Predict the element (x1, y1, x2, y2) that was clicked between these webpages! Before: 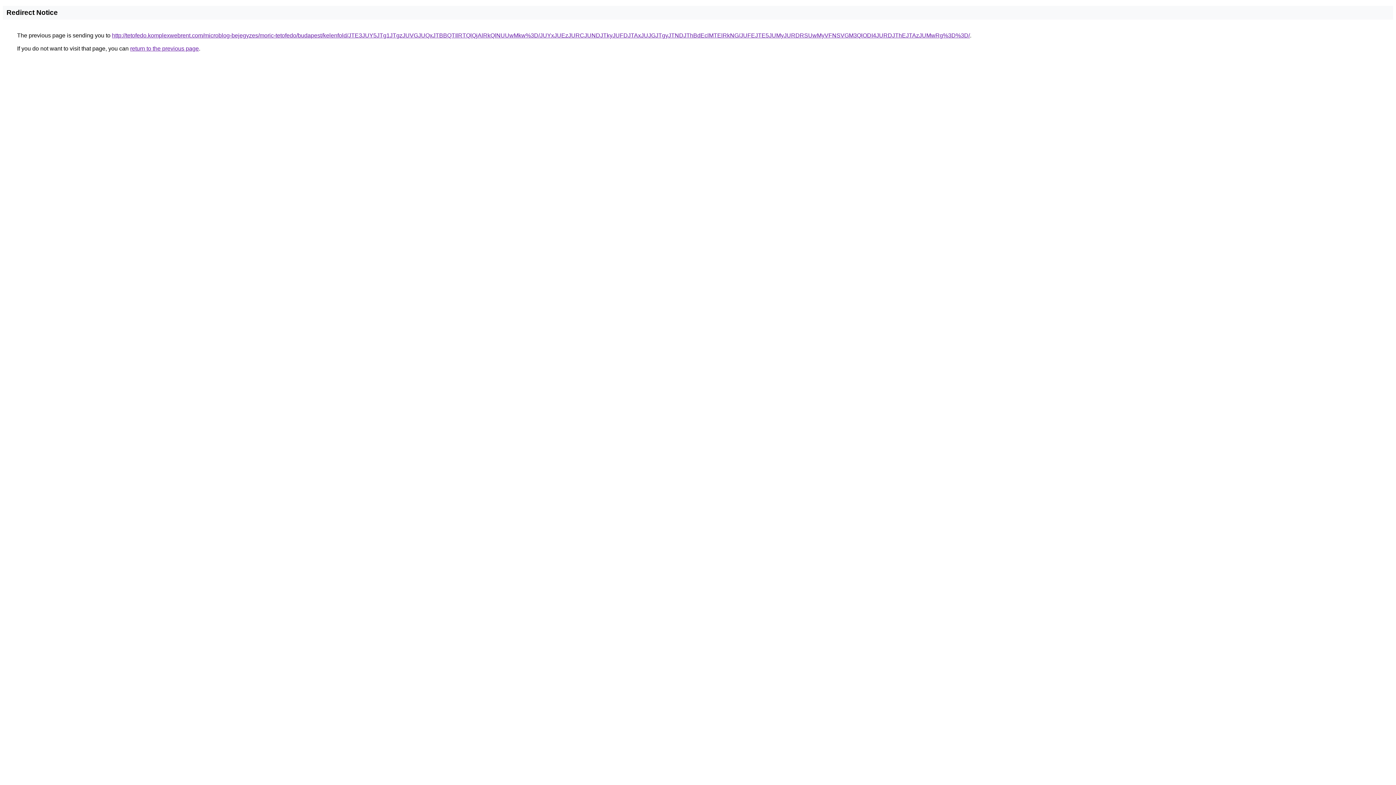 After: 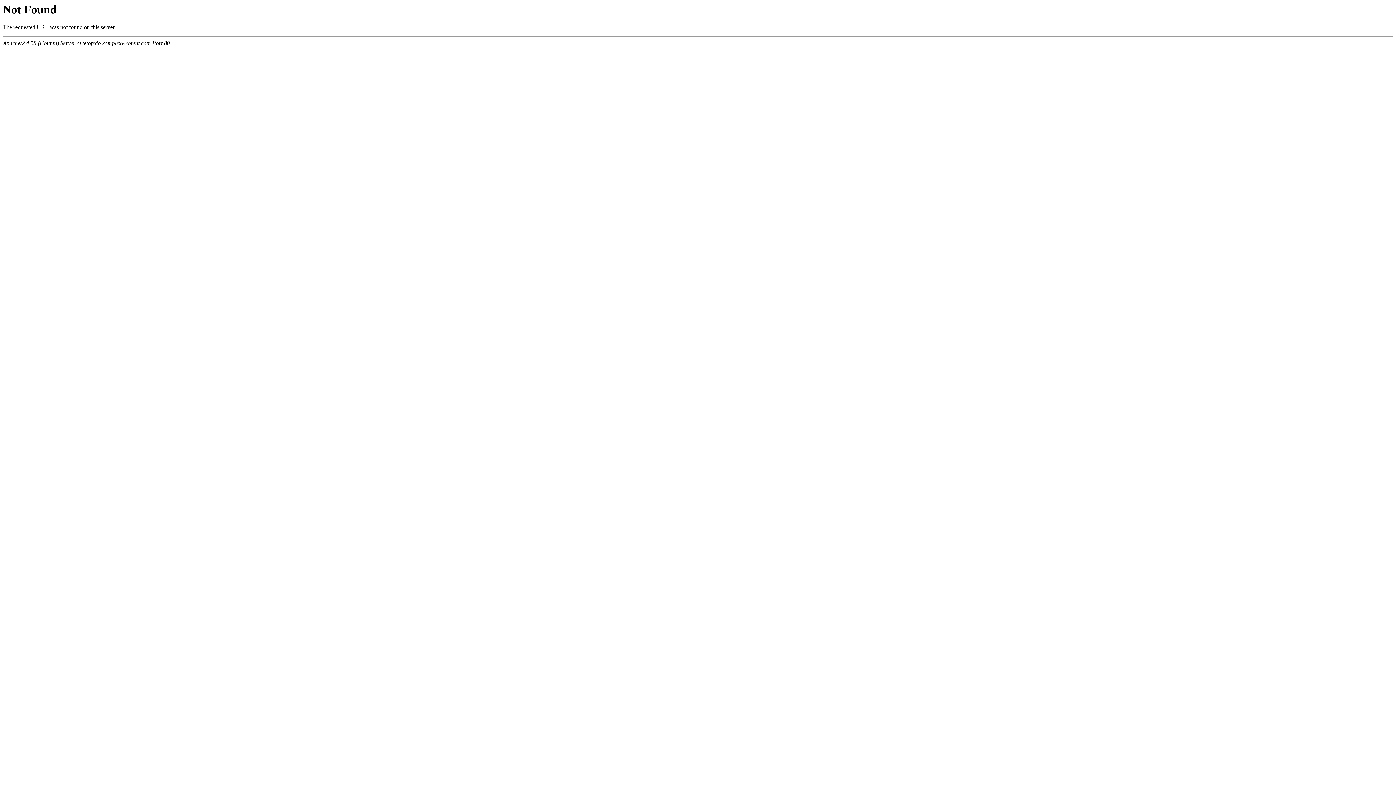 Action: label: http://tetofedo.komplexwebrent.com/microblog-bejegyzes/moric-tetofedo/budapest/kelenfold/JTE3JUY5JTg1JTgzJUVGJUQxJTBBQTIlRTQlQjAlRkQlNUUwMkw%3D/JUYxJUEzJURCJUNDJTkyJUFDJTAxJUJGJTgyJTNDJThBdEclMTElRkNG/JUFEJTE5JUMyJURDRSUwMyVFNSVGM3QlODI4JURDJThEJTAzJUMwRg%3D%3D/ bbox: (112, 32, 970, 38)